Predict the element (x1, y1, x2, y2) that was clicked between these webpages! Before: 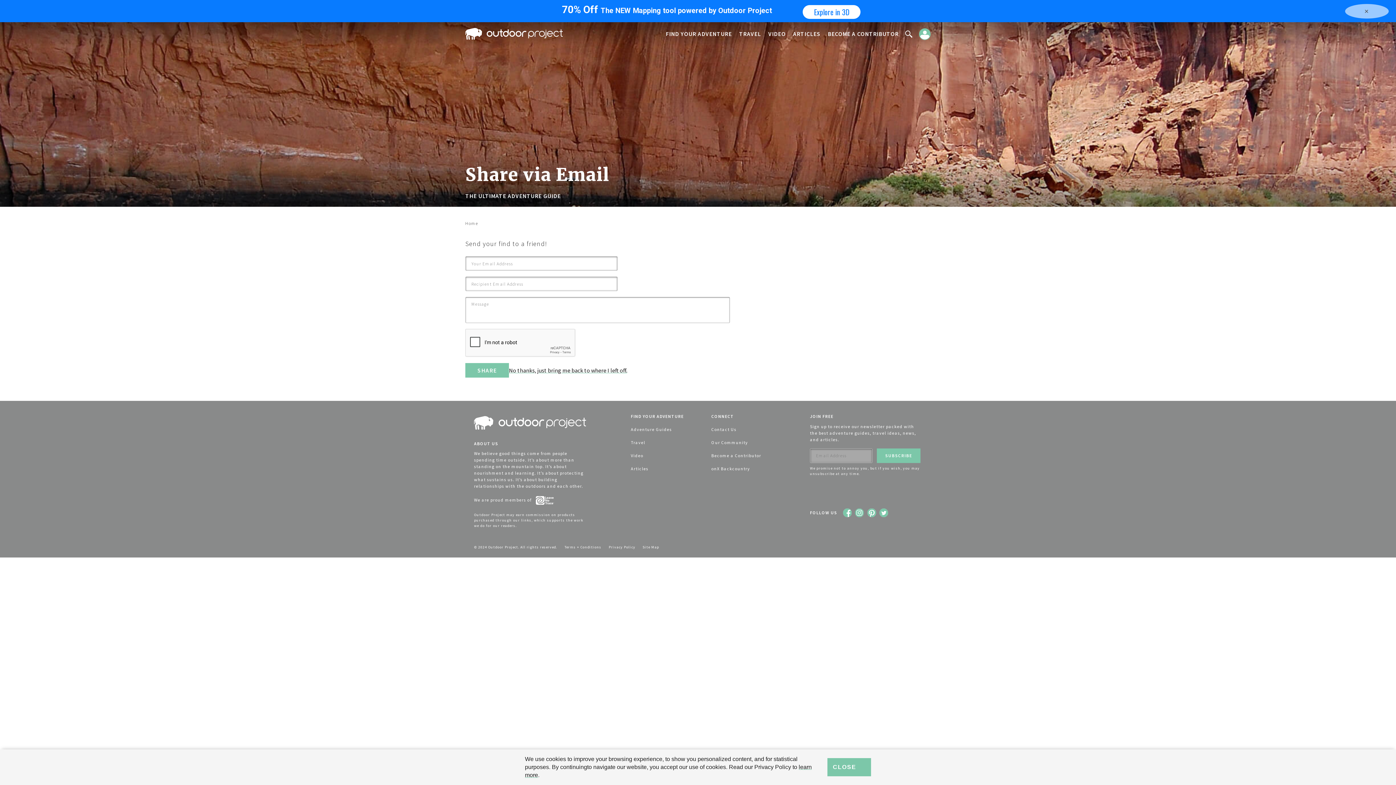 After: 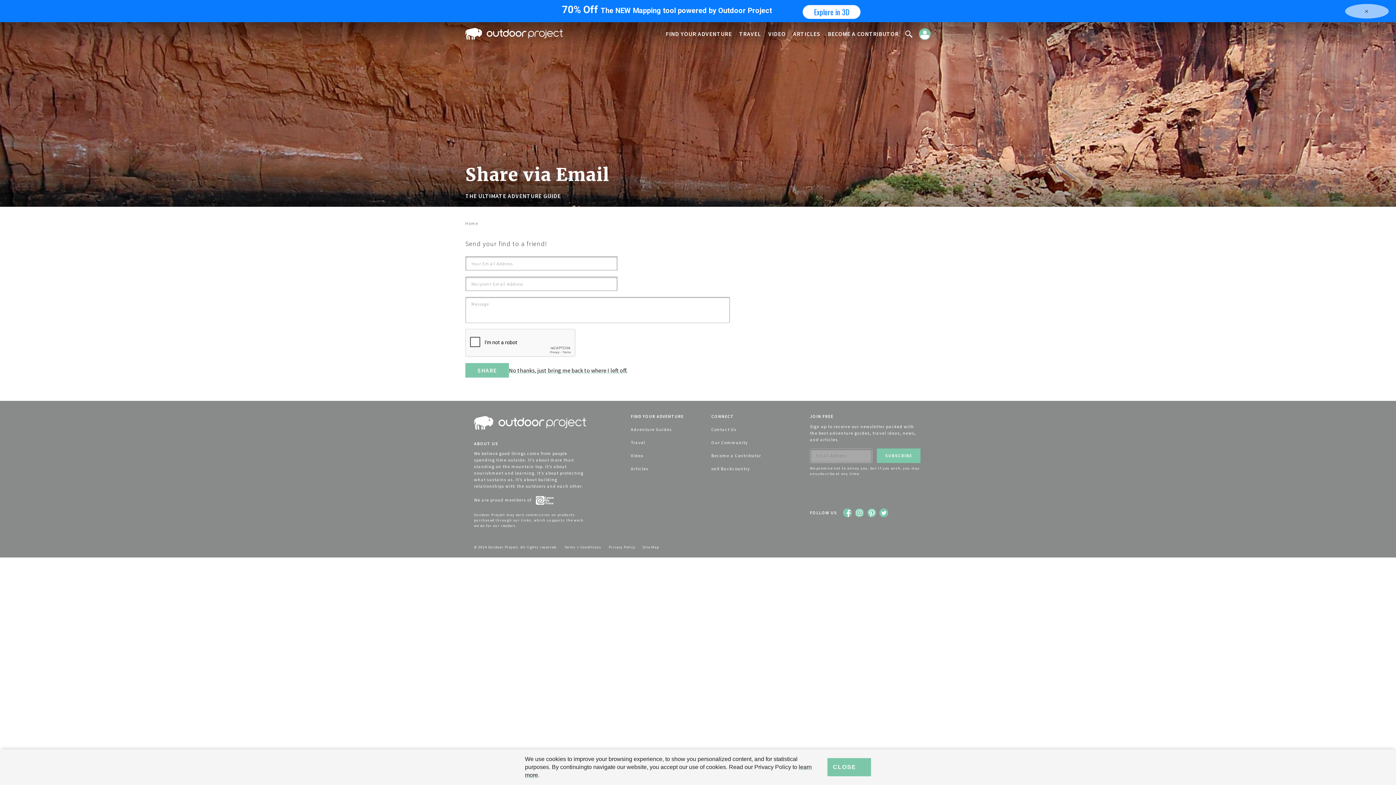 Action: bbox: (878, 509, 889, 515)